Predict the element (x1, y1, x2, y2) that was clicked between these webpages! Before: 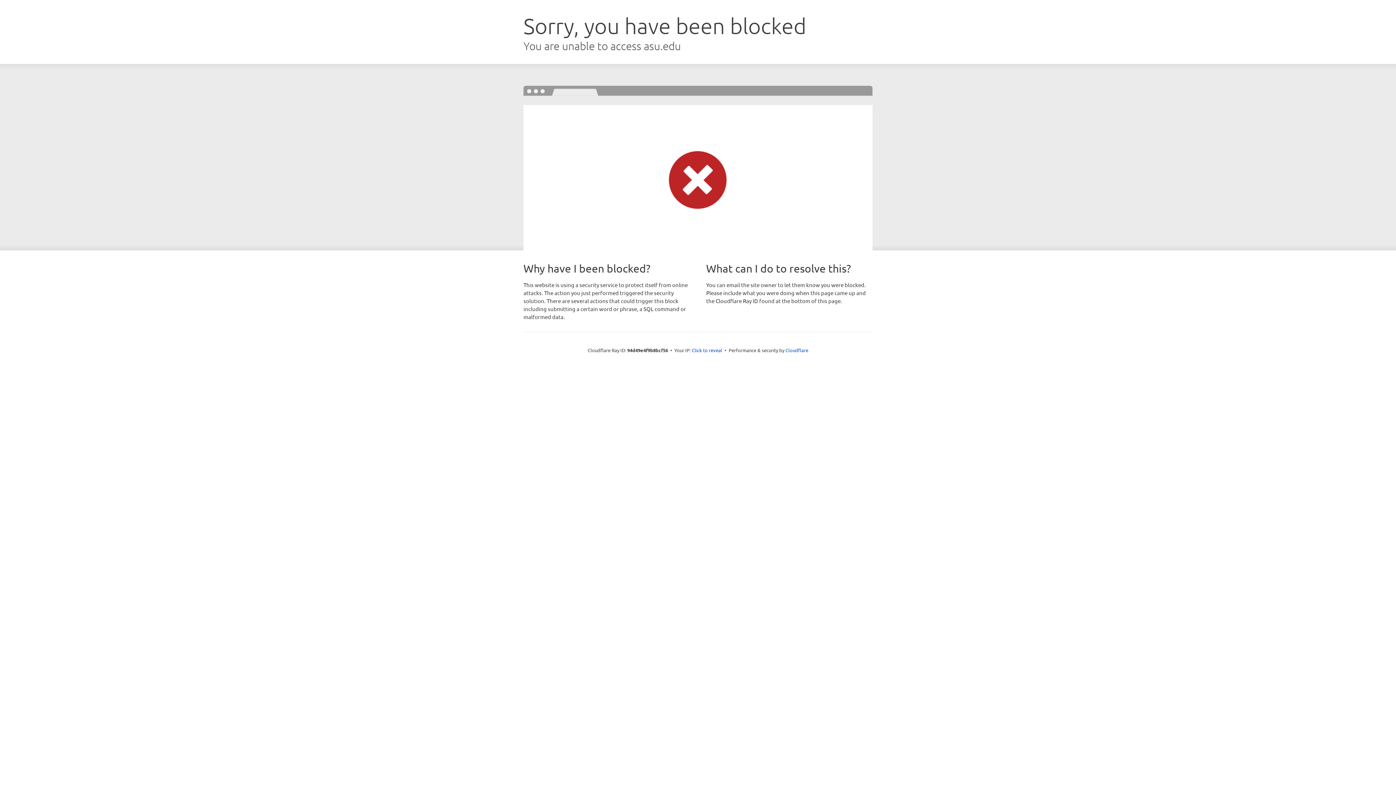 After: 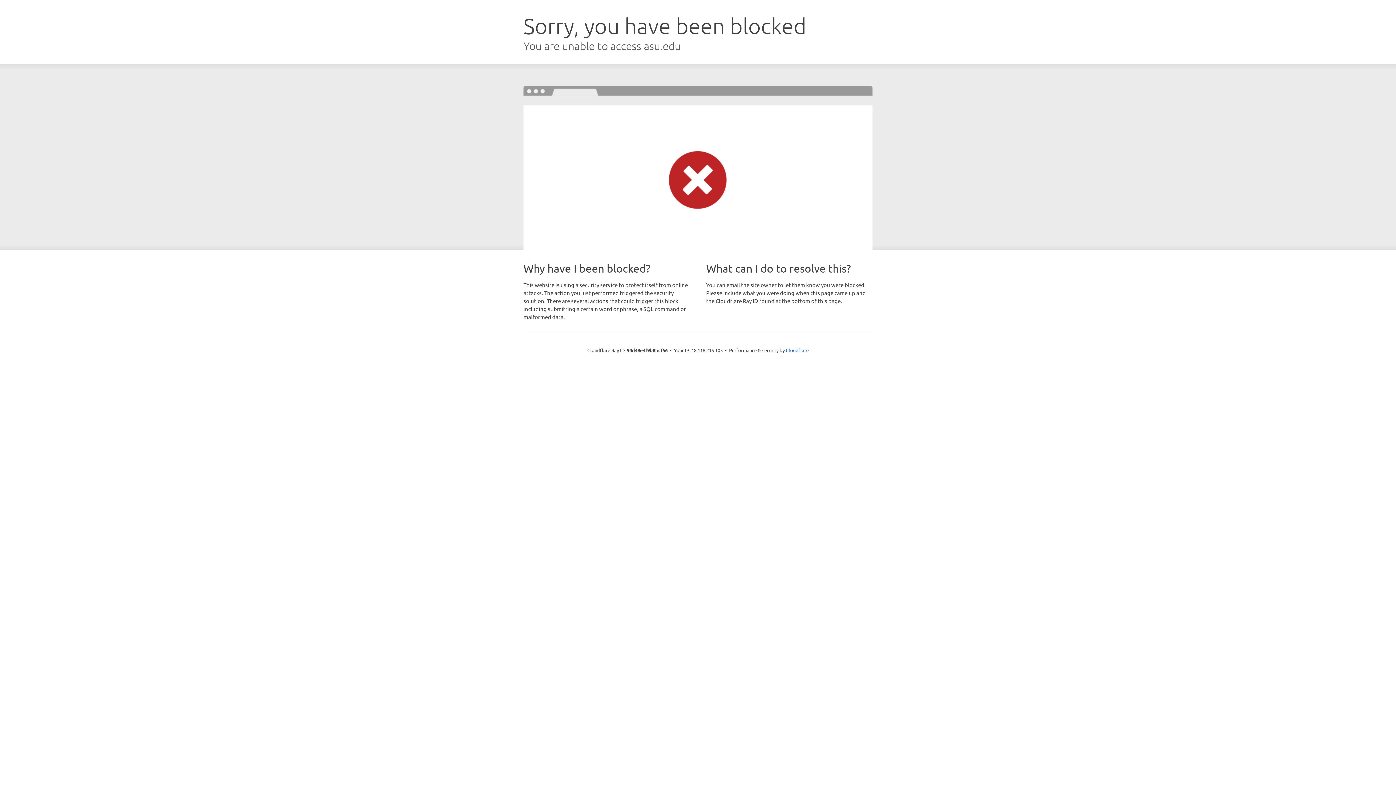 Action: bbox: (692, 346, 722, 353) label: Click to reveal